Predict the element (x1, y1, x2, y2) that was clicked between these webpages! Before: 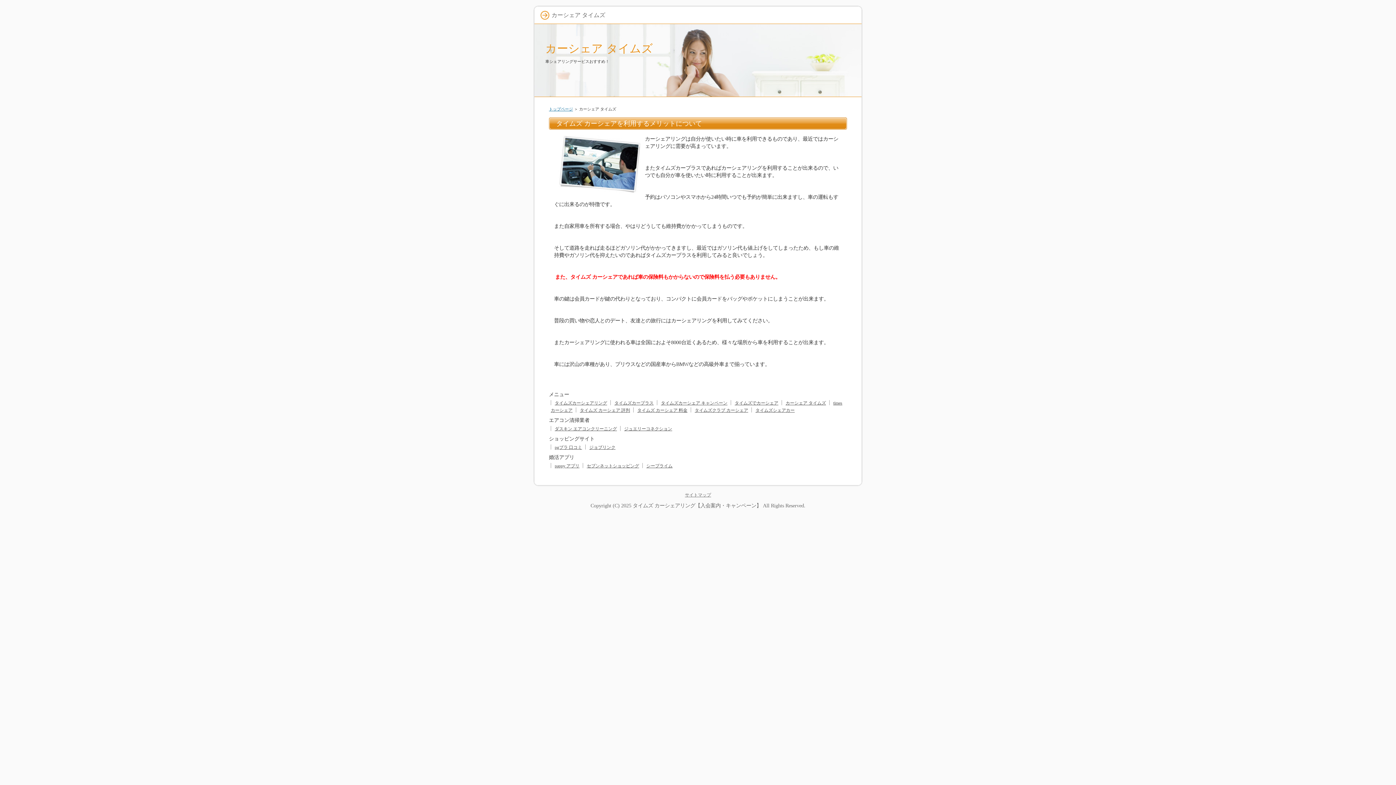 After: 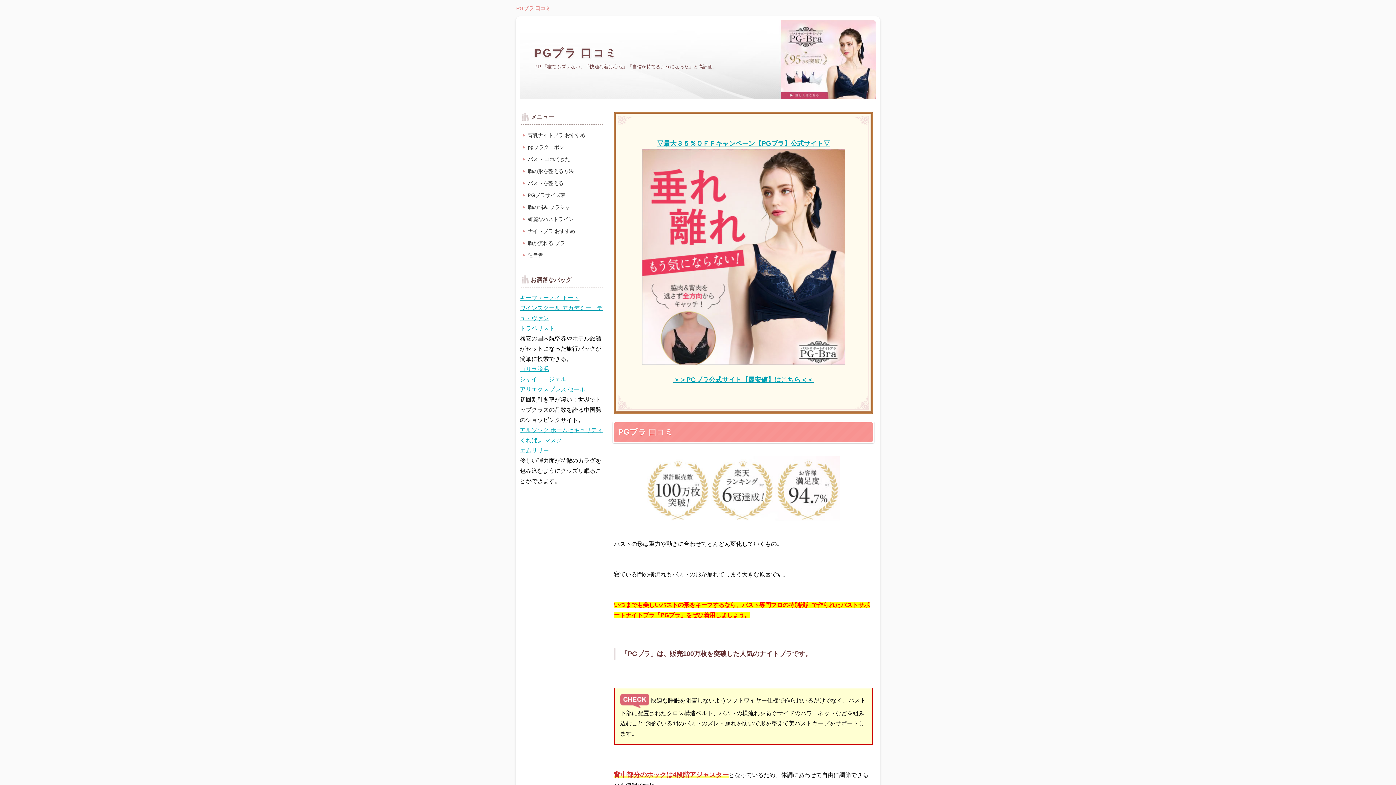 Action: bbox: (553, 443, 584, 452) label: pgブラ 口コミ